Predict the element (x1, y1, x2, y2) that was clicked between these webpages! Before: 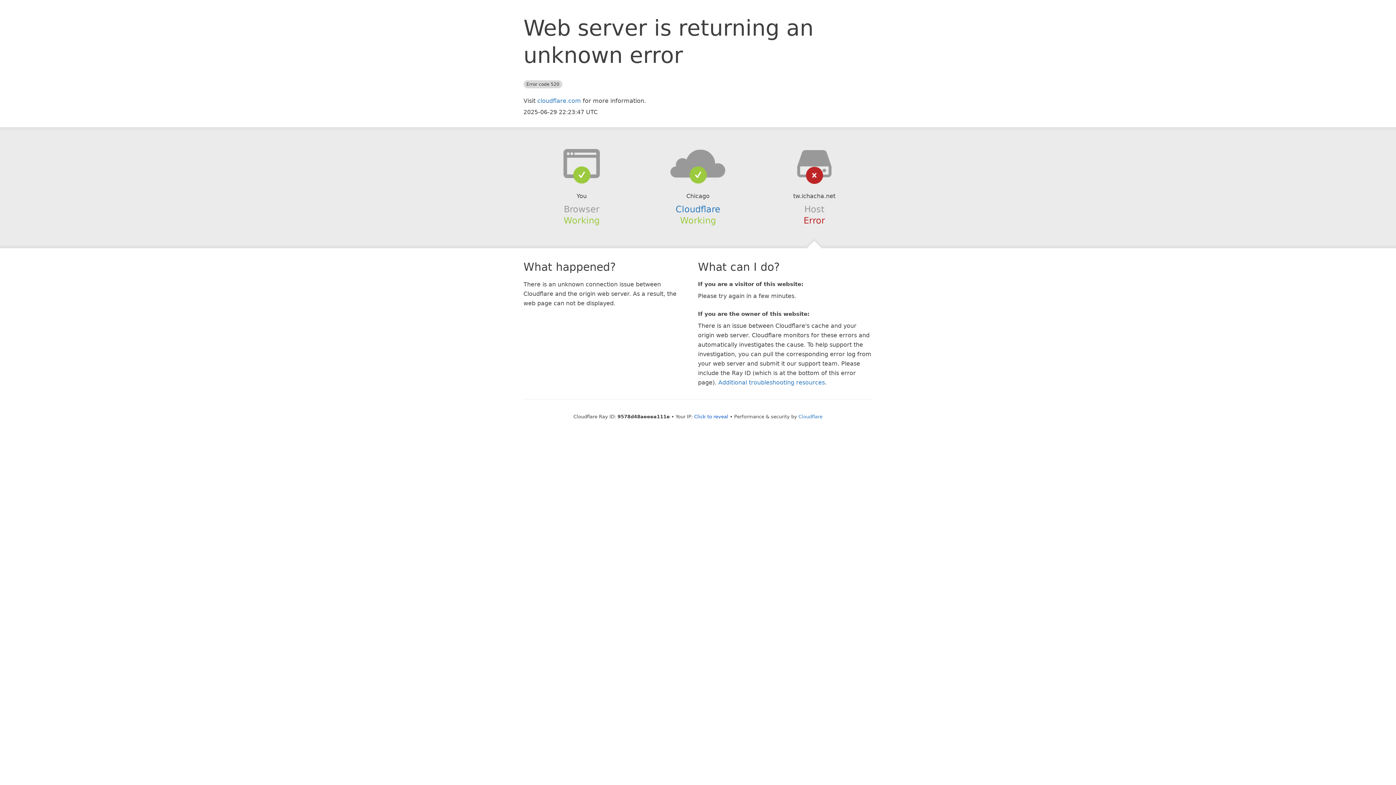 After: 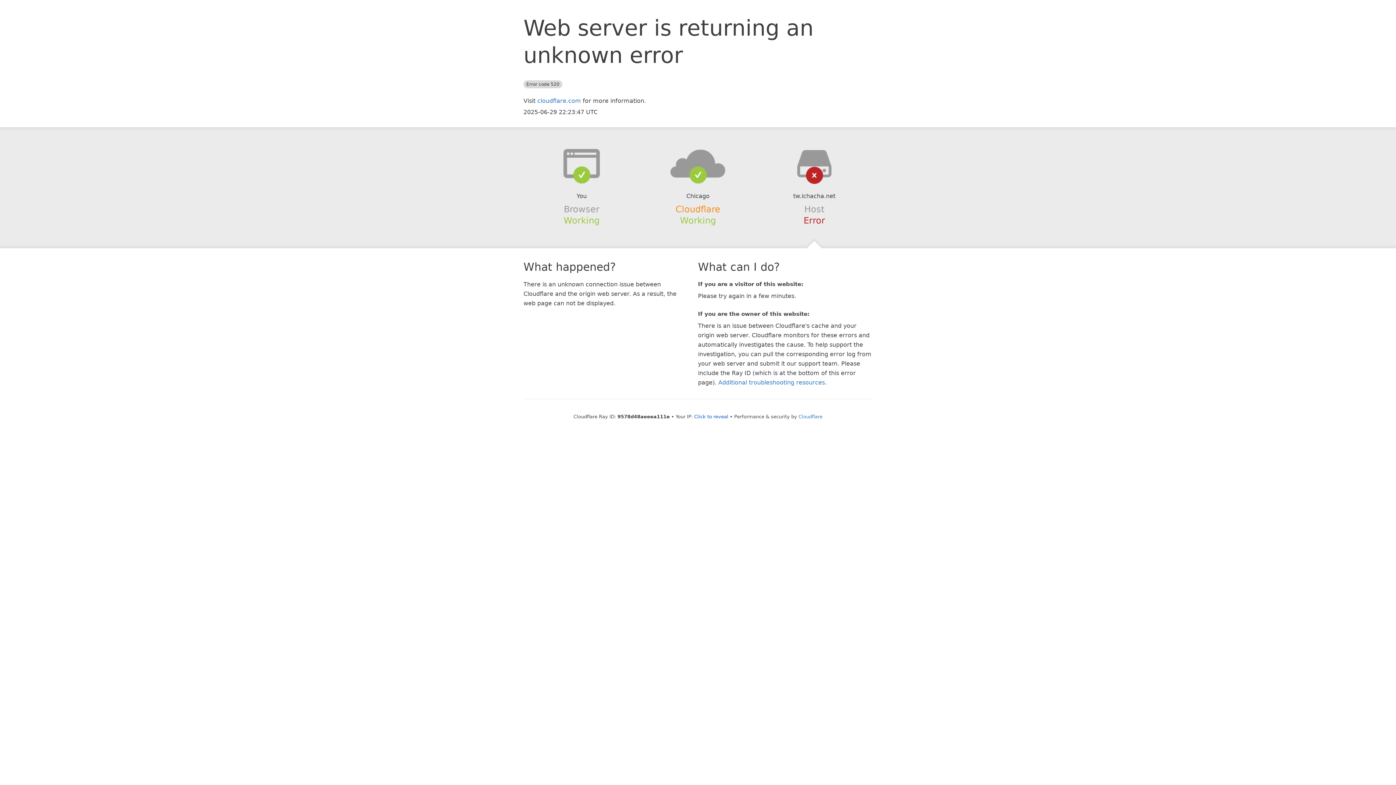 Action: label: Cloudflare bbox: (675, 204, 720, 214)